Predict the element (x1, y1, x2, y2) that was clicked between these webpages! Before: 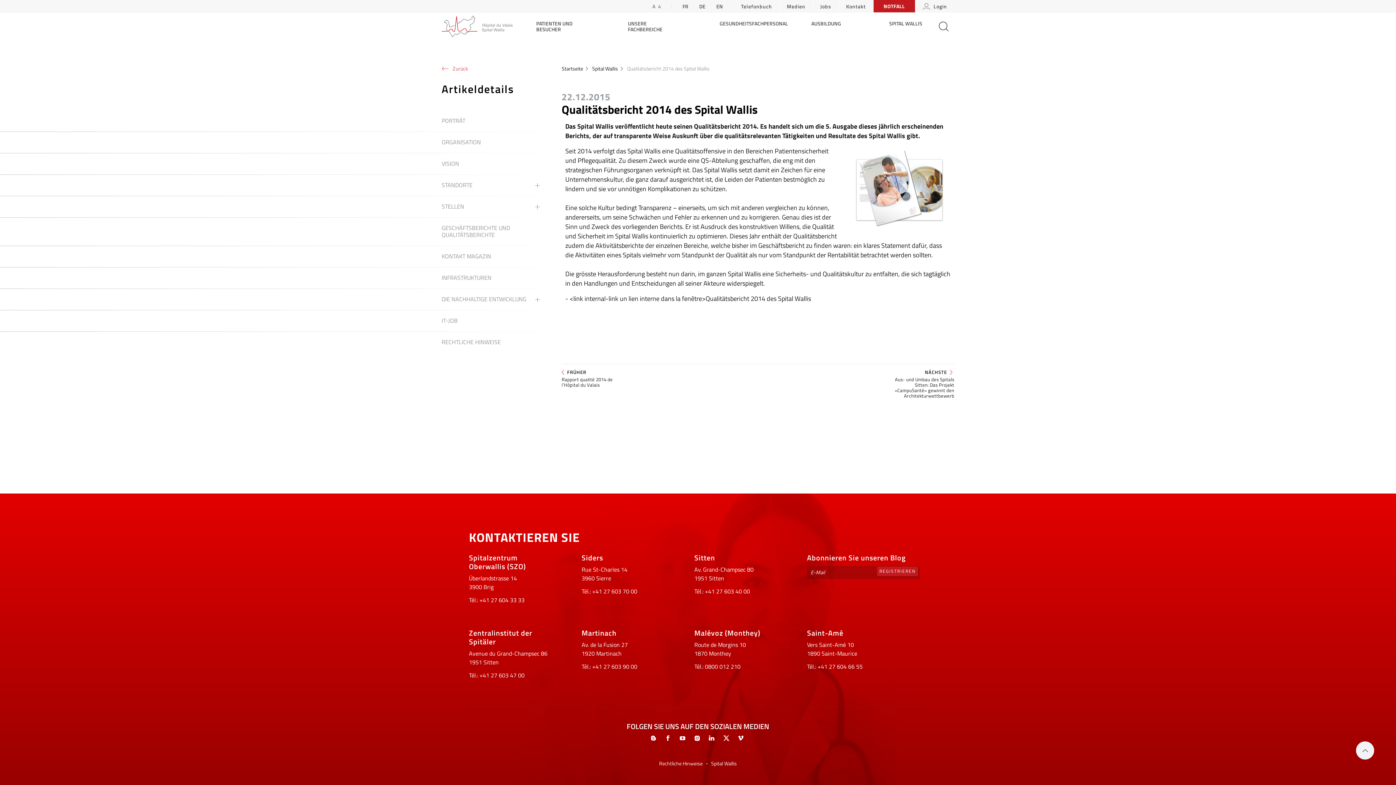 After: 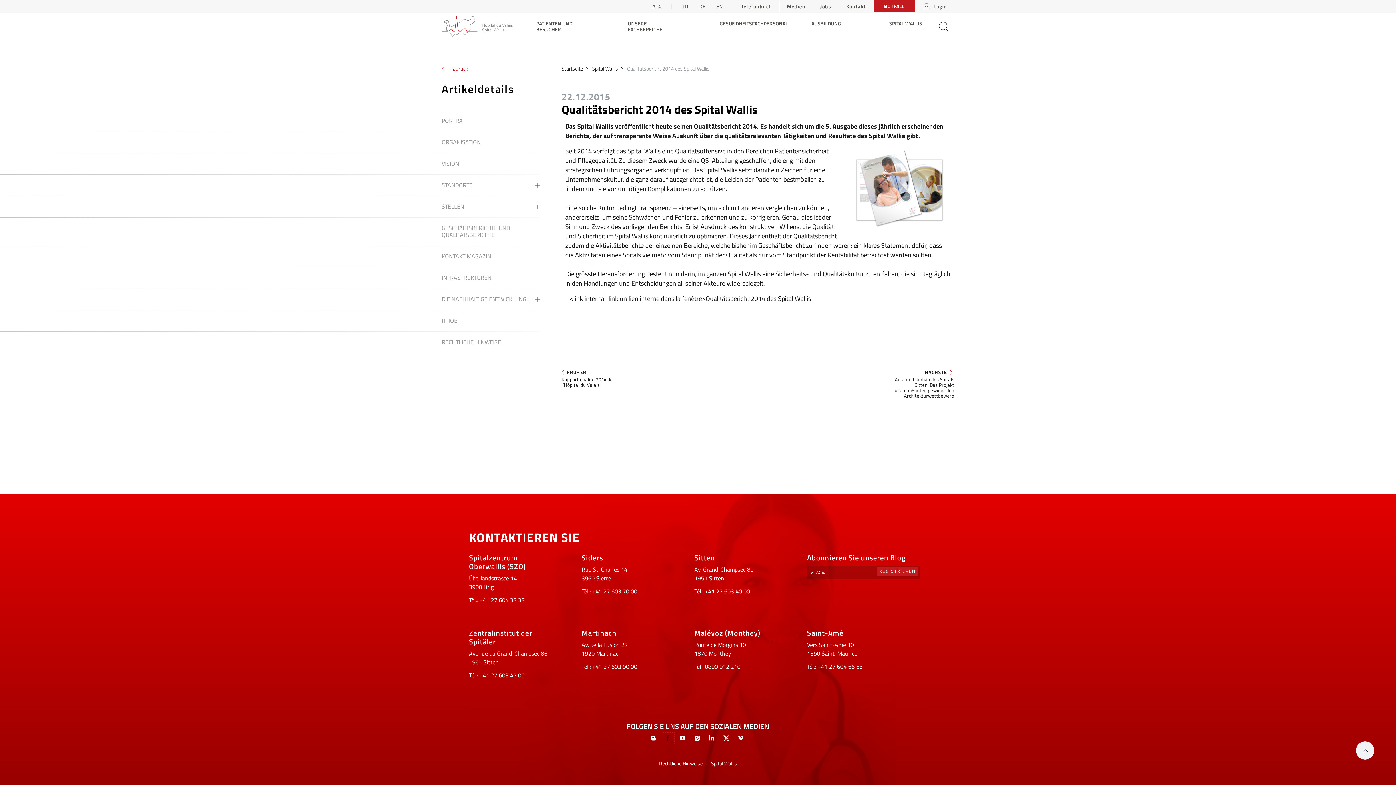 Action: bbox: (663, 733, 674, 744)